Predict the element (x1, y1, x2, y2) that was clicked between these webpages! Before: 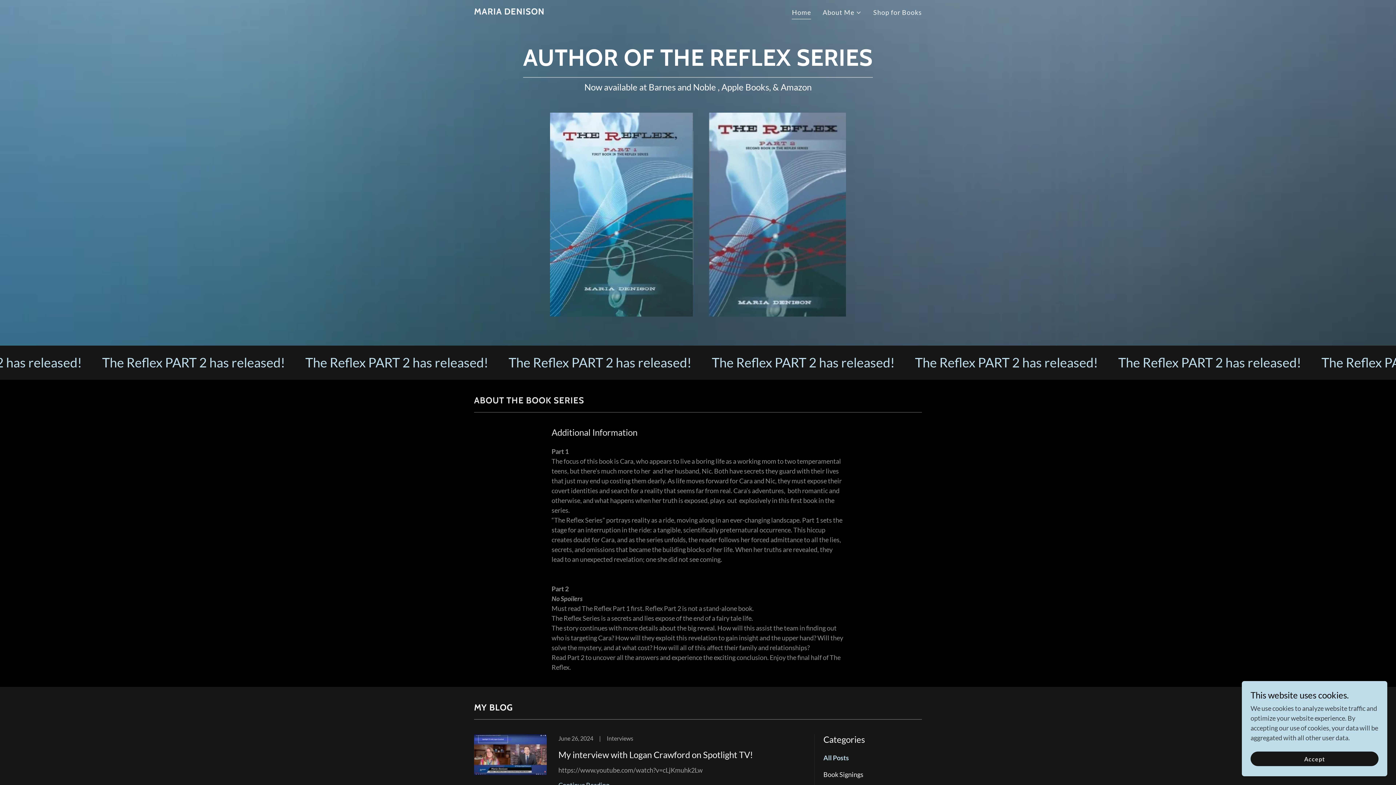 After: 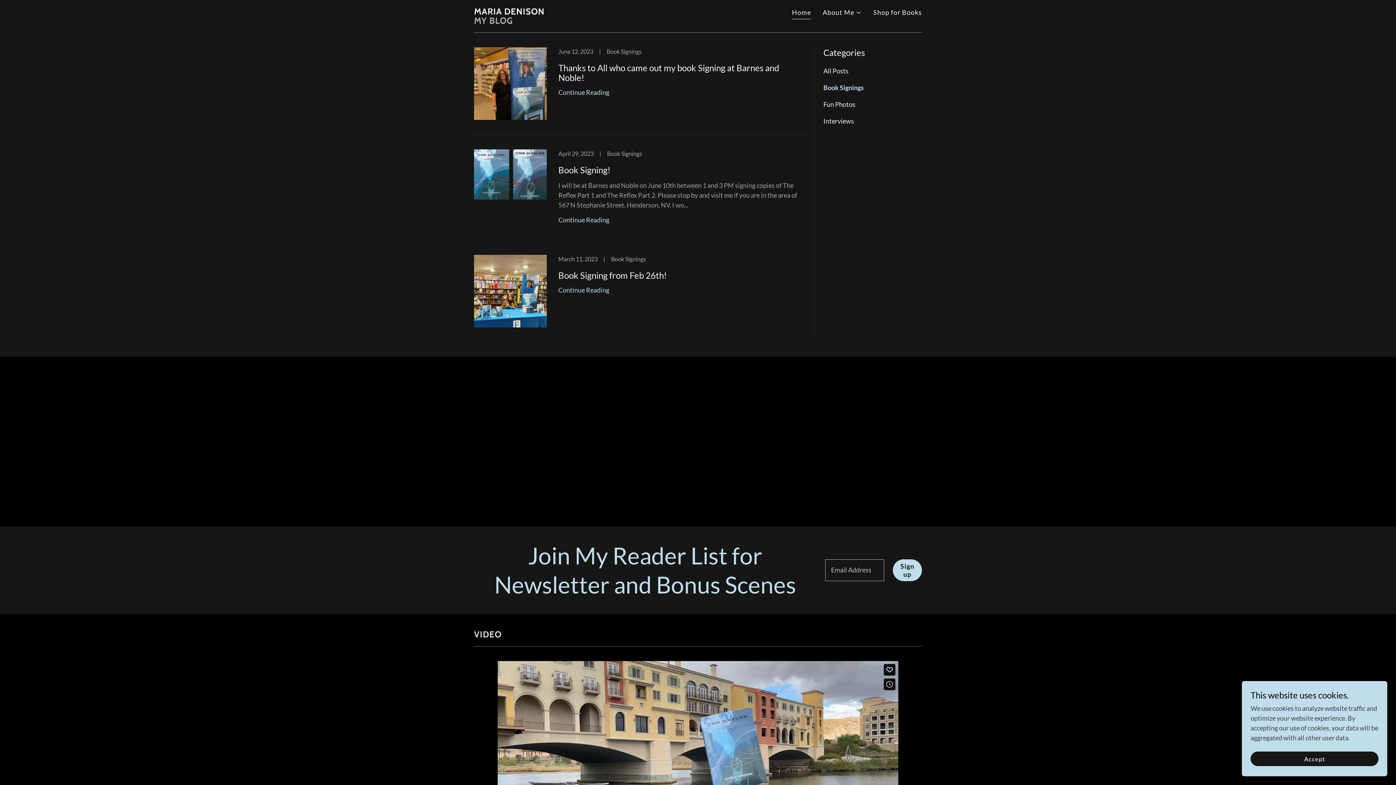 Action: label: Book Signings bbox: (823, 771, 922, 779)